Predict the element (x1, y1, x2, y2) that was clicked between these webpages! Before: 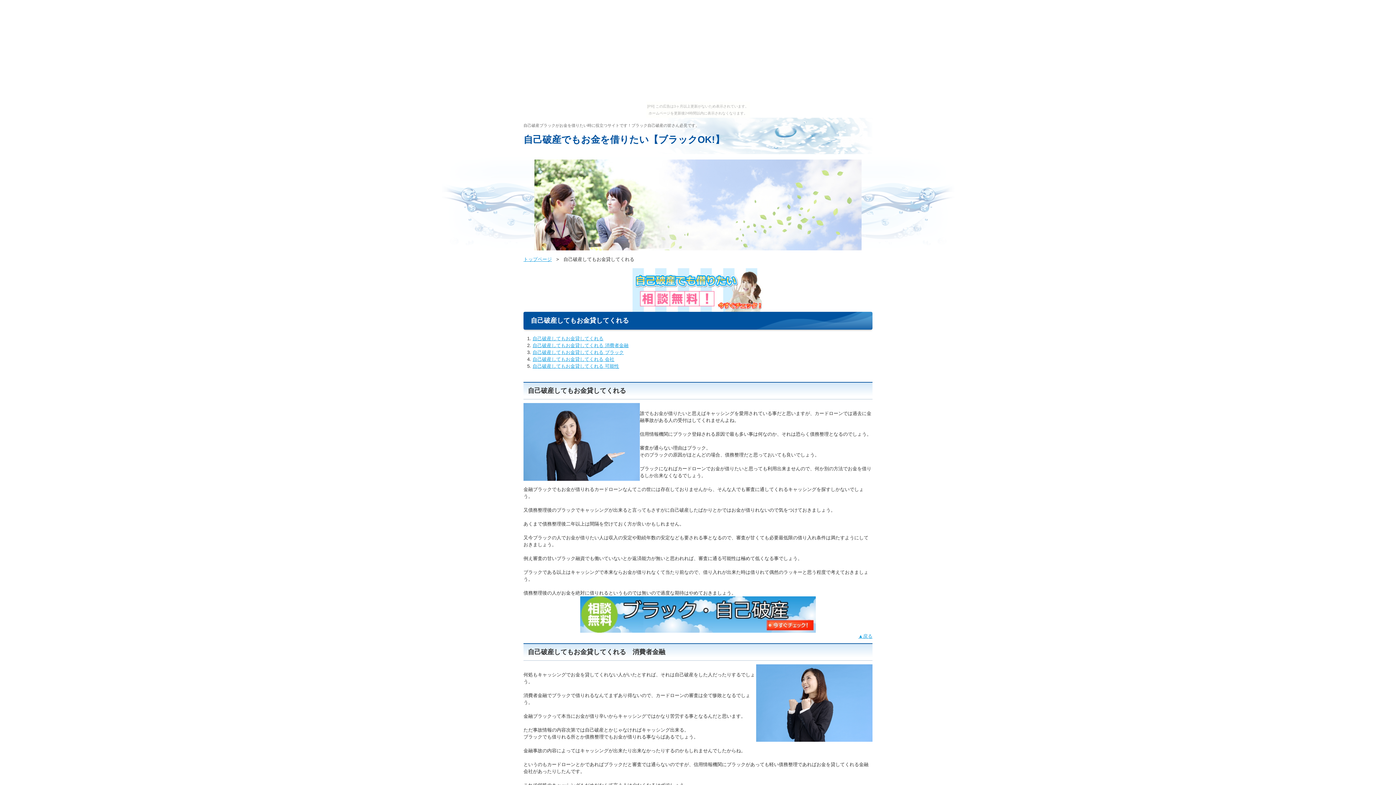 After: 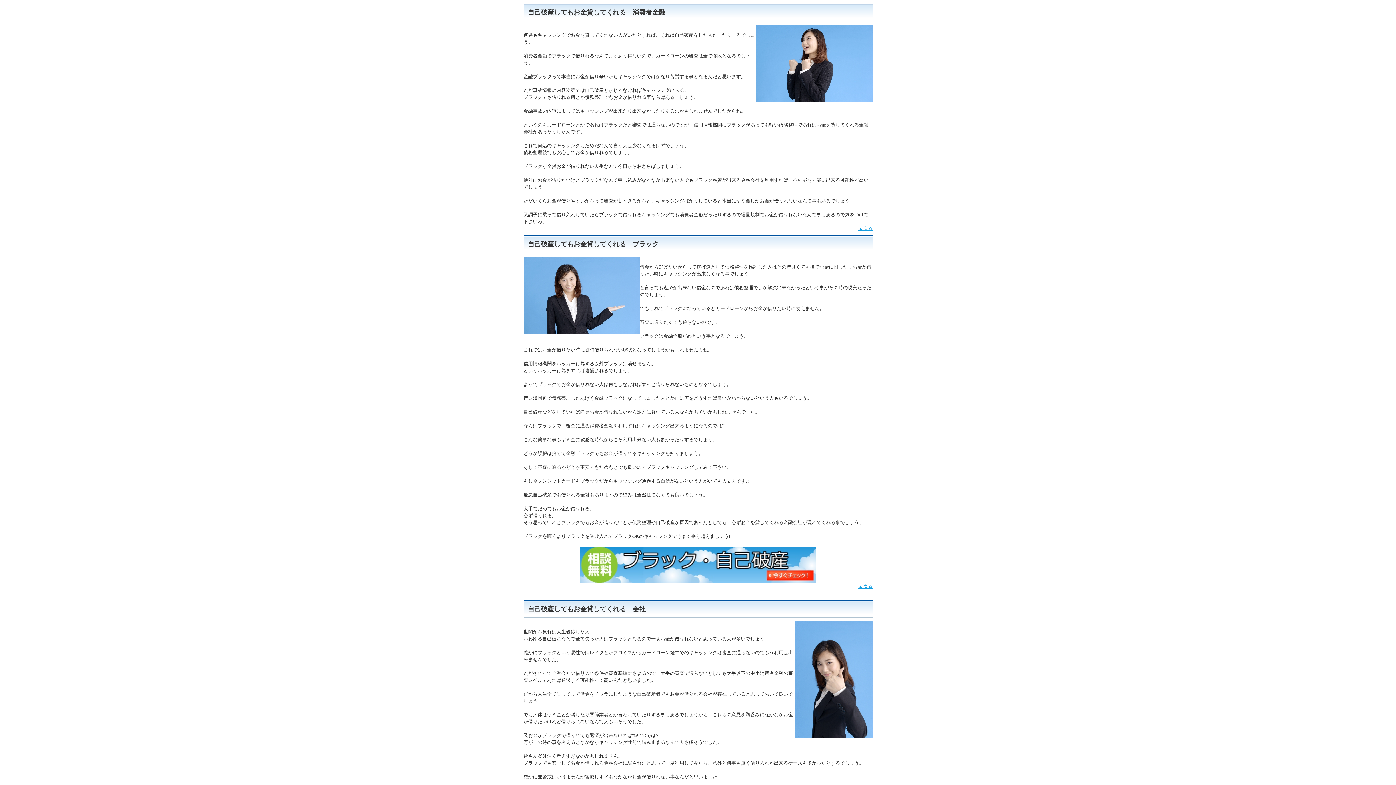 Action: bbox: (532, 342, 628, 348) label: 自己破産してもお金貸してくれる 消費者金融